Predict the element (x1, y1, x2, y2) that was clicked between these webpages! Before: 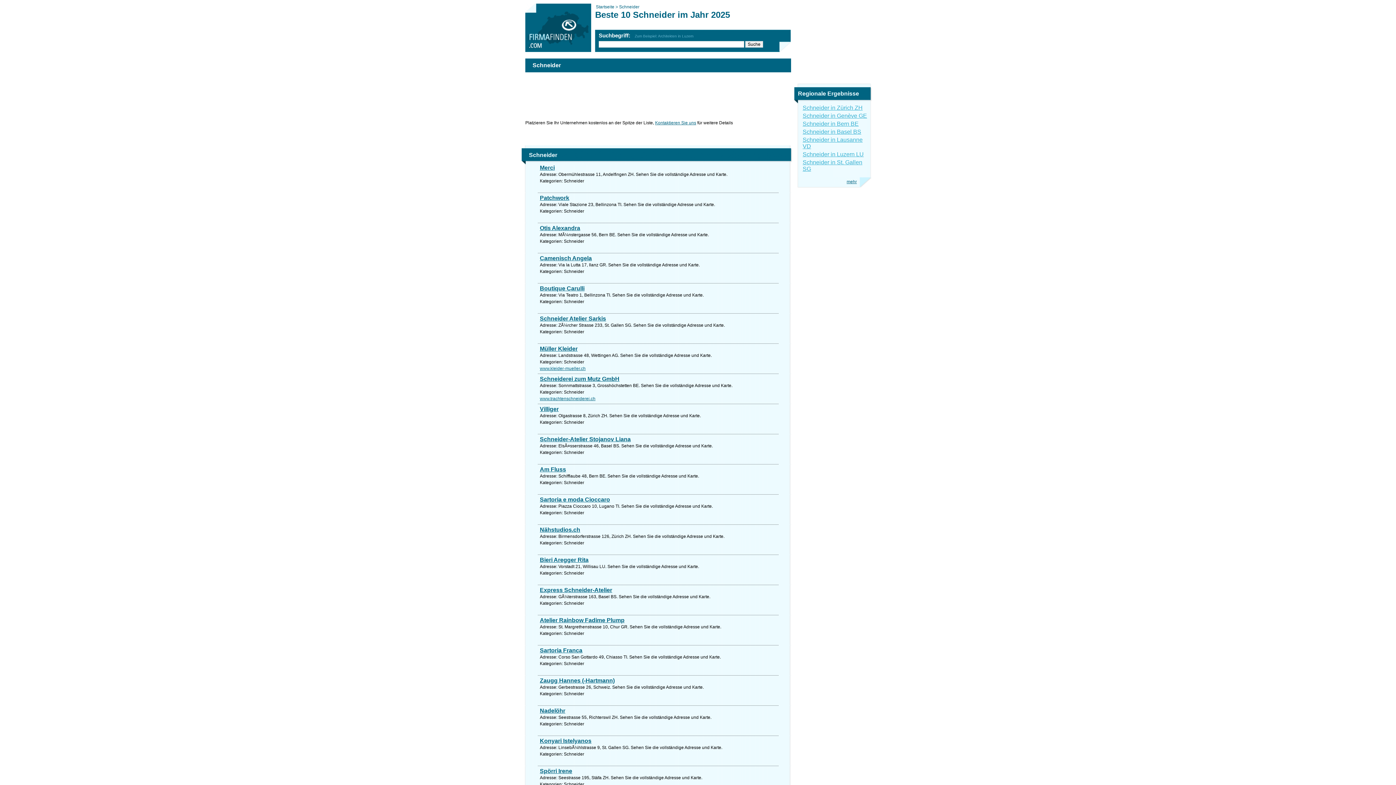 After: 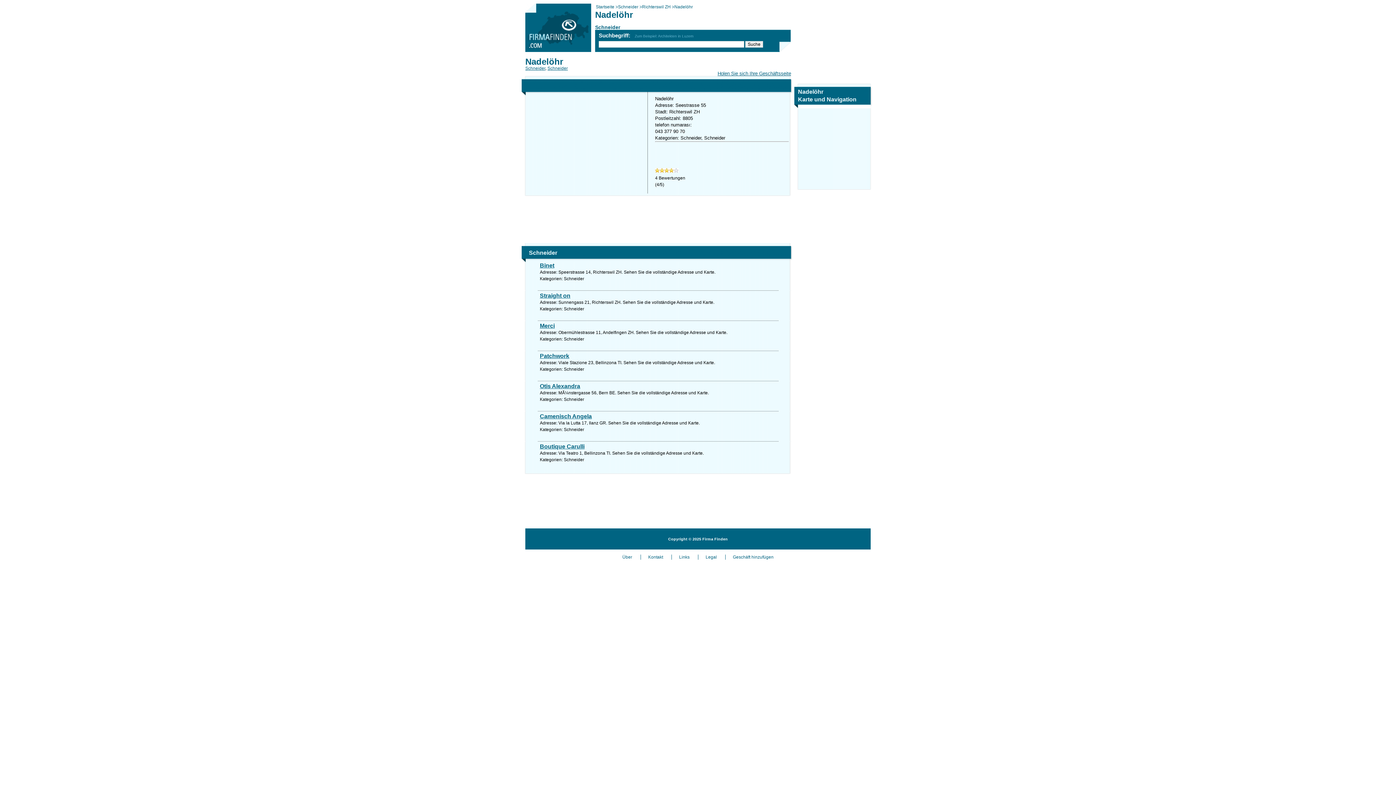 Action: bbox: (540, 708, 778, 714) label: Nadelöhr